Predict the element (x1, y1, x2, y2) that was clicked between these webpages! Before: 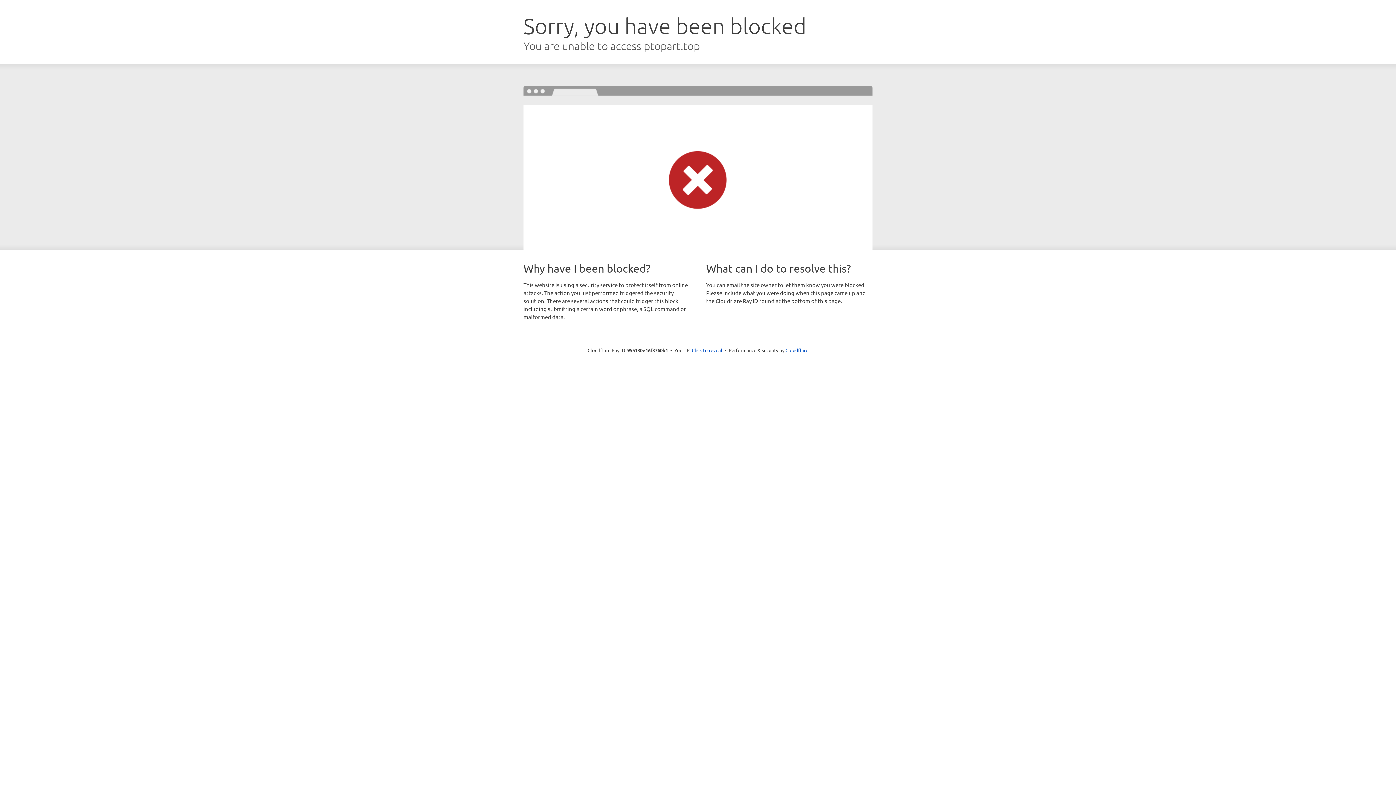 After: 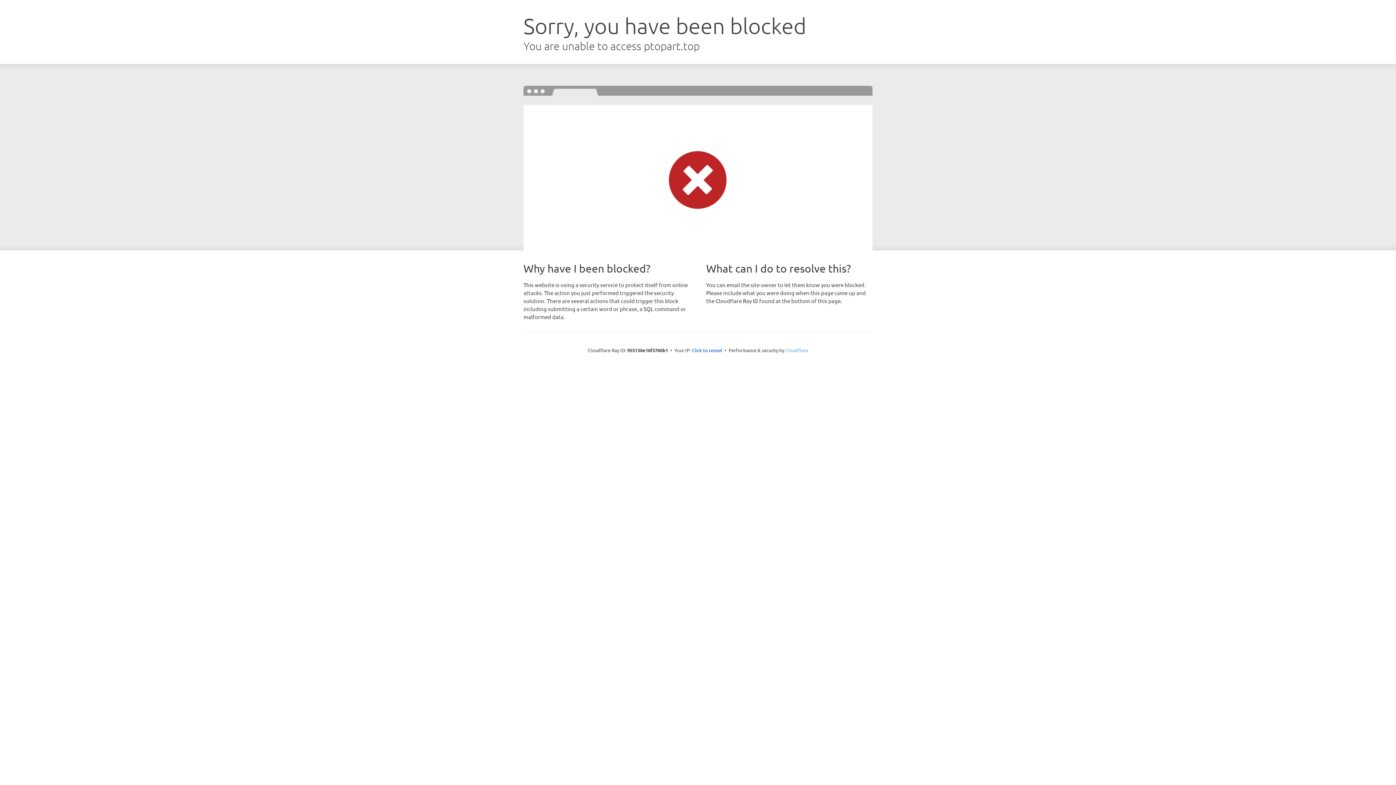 Action: label: Cloudflare bbox: (785, 347, 808, 353)